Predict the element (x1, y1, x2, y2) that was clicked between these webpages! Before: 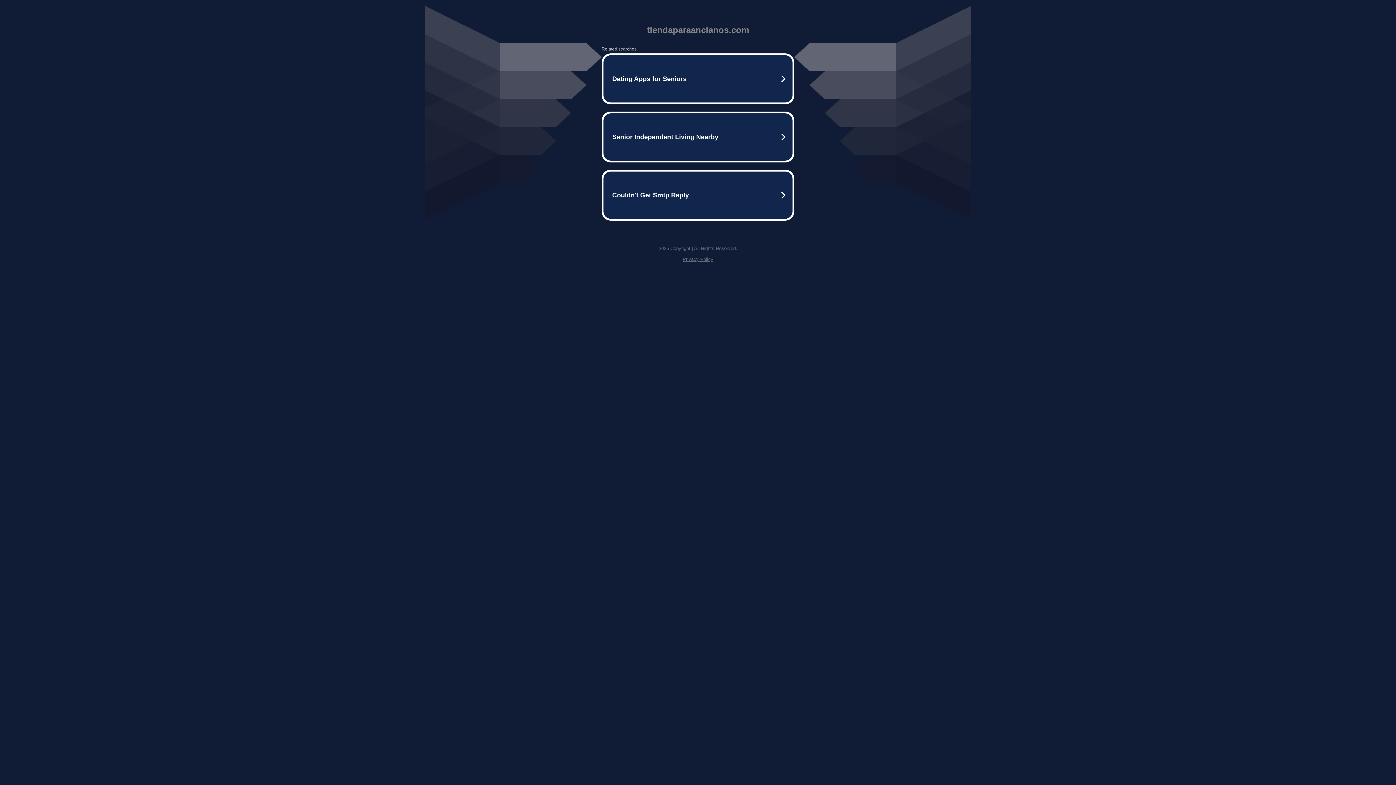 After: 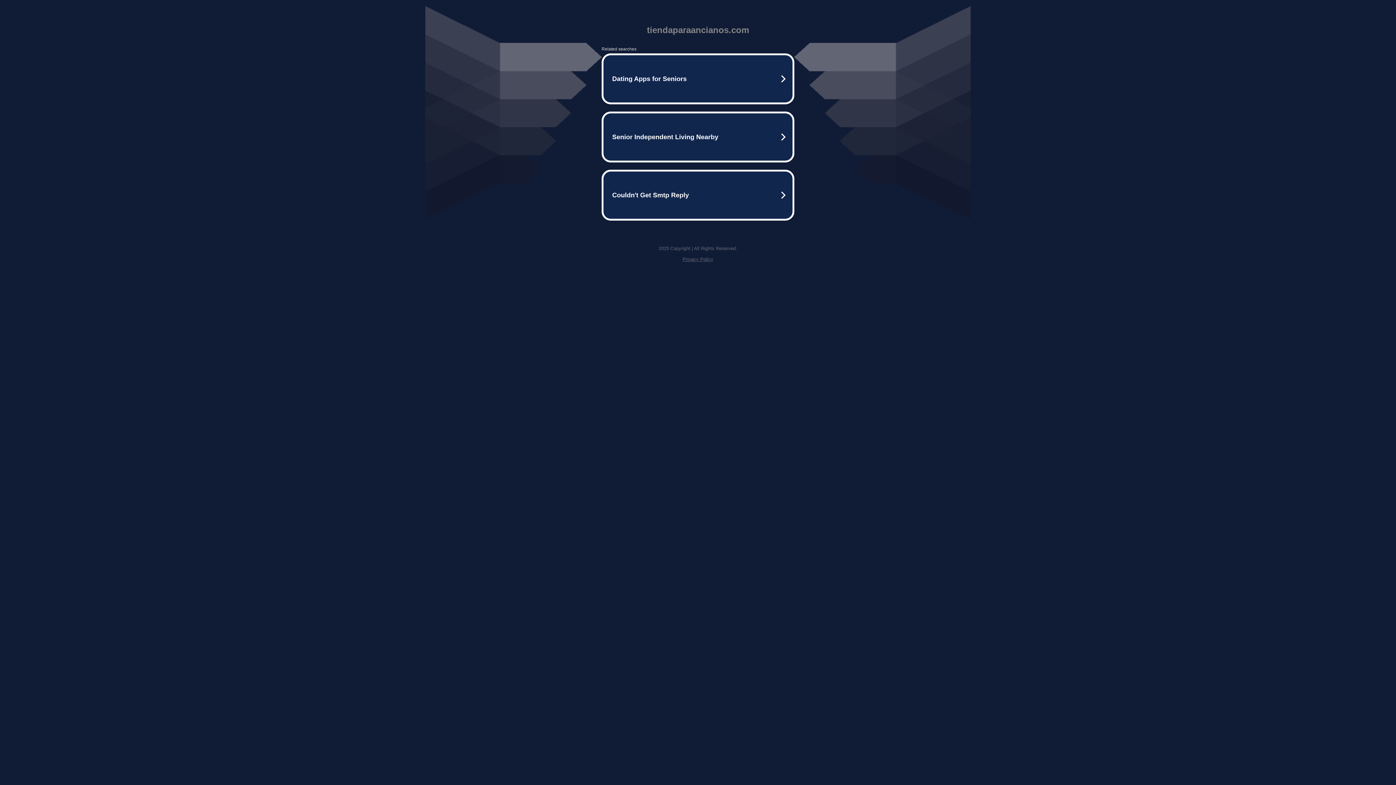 Action: label: Privacy Policy bbox: (682, 256, 713, 262)